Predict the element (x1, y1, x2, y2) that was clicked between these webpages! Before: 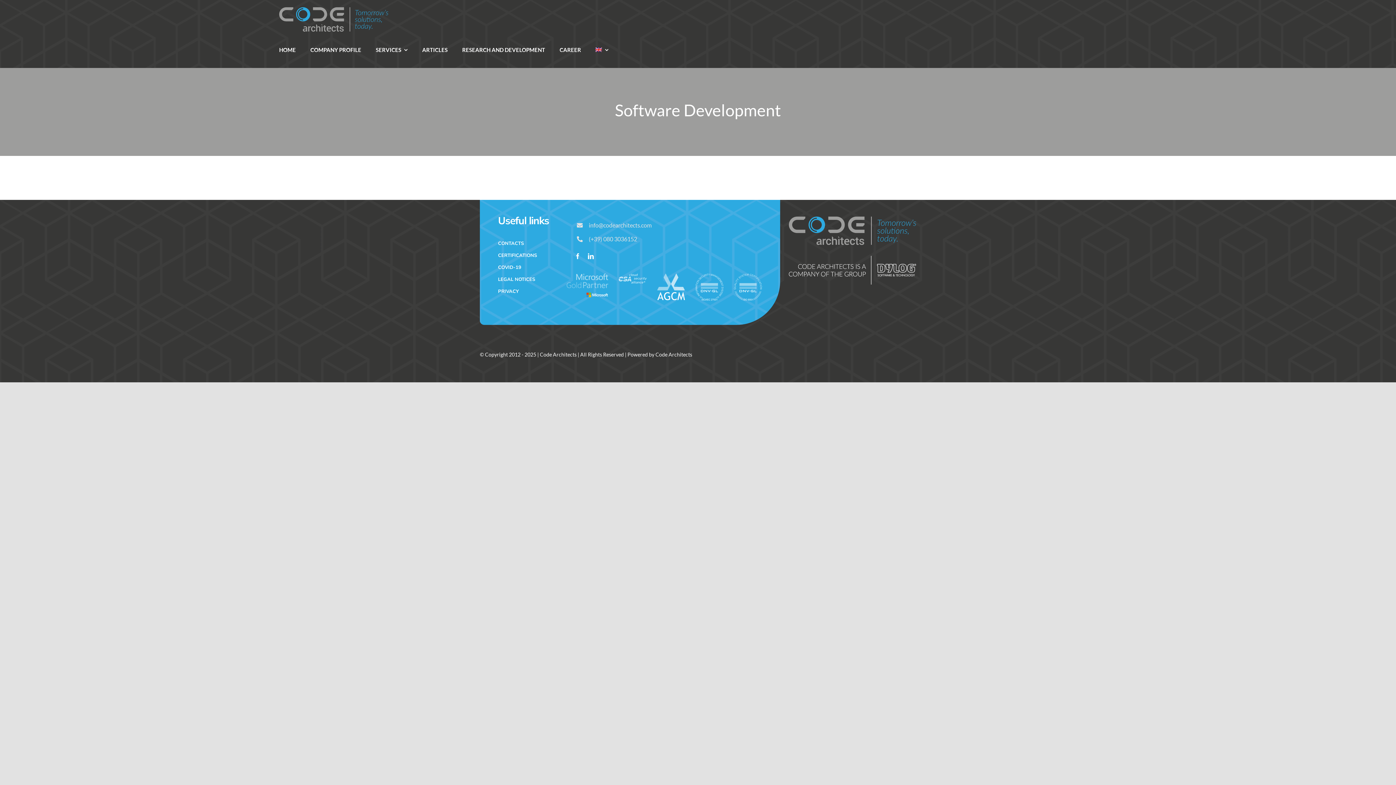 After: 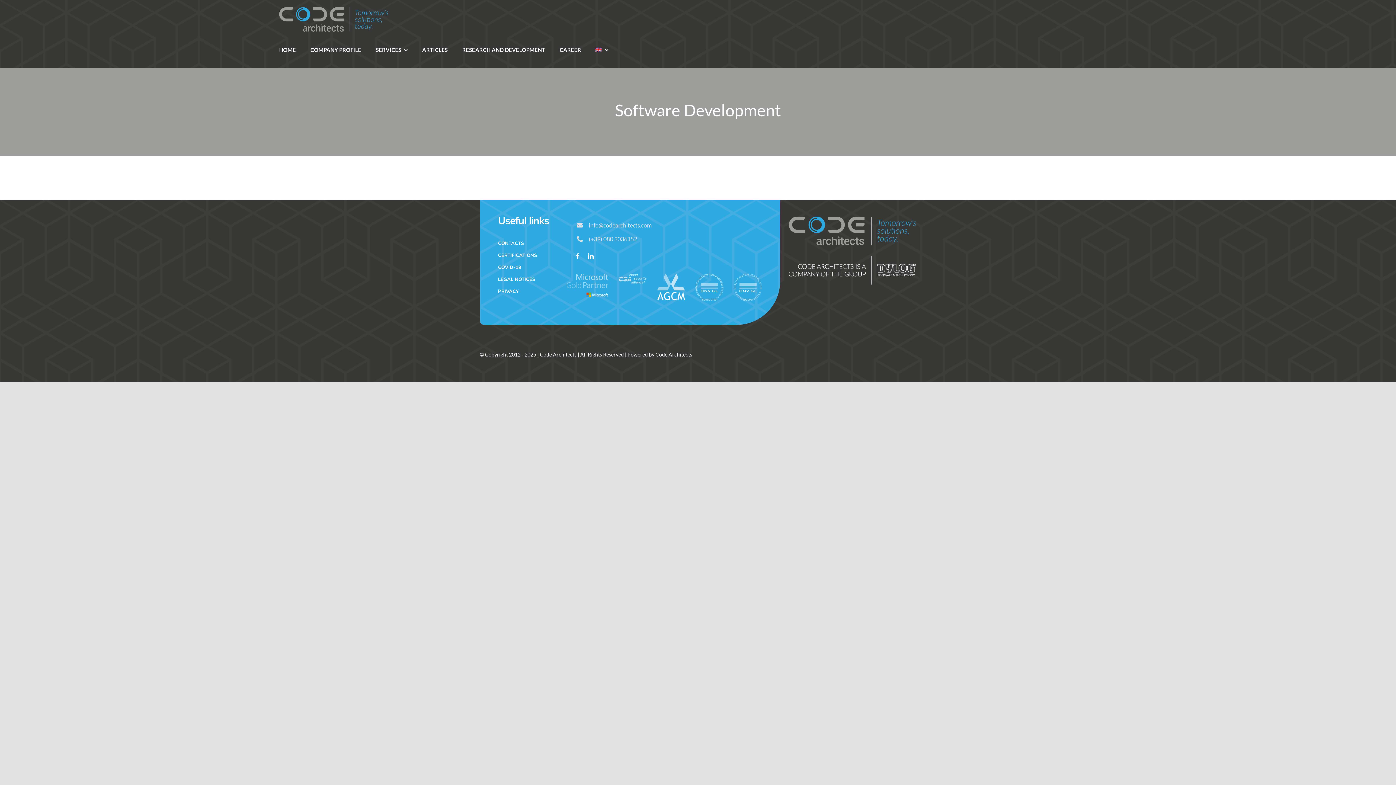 Action: bbox: (595, 38, 608, 60)